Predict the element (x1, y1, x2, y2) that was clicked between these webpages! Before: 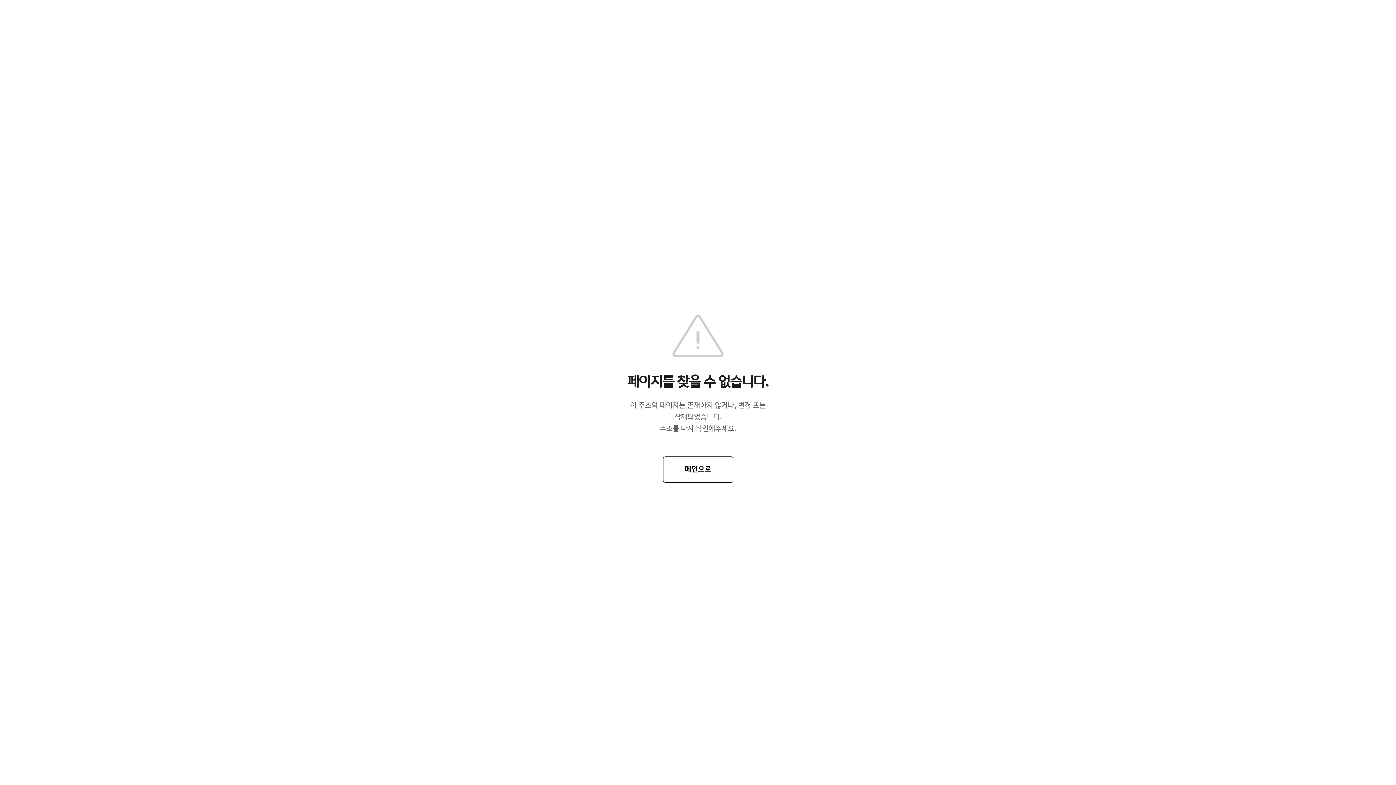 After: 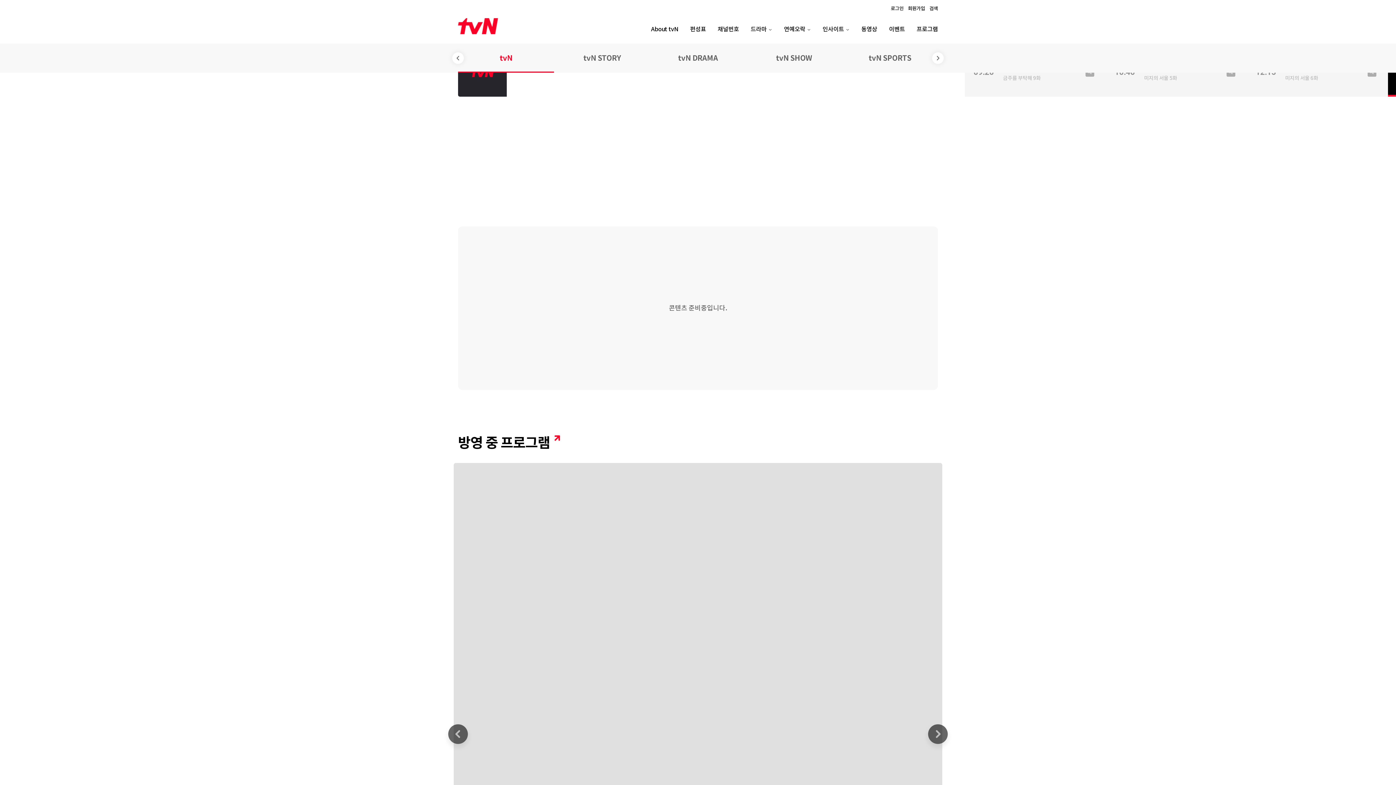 Action: bbox: (663, 456, 733, 482) label: 메인으로